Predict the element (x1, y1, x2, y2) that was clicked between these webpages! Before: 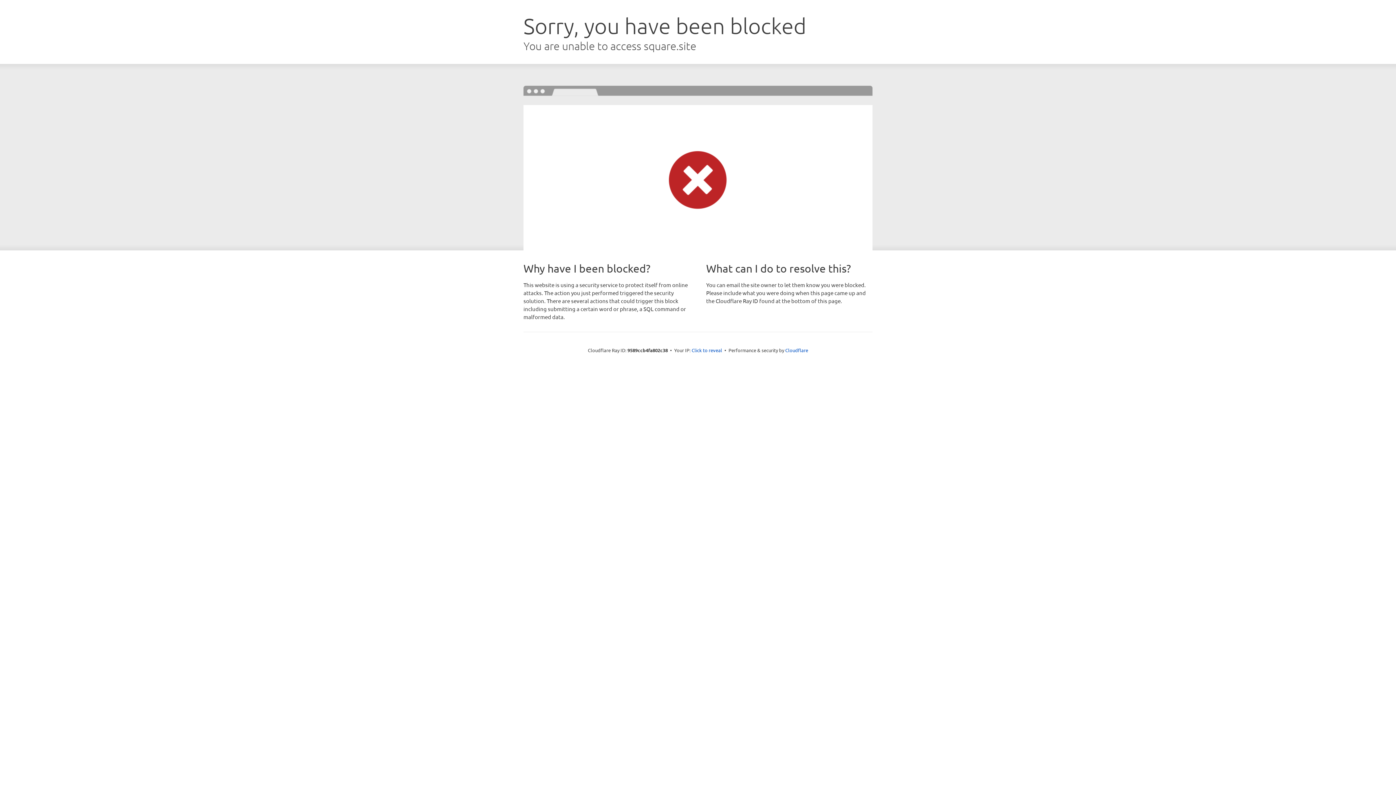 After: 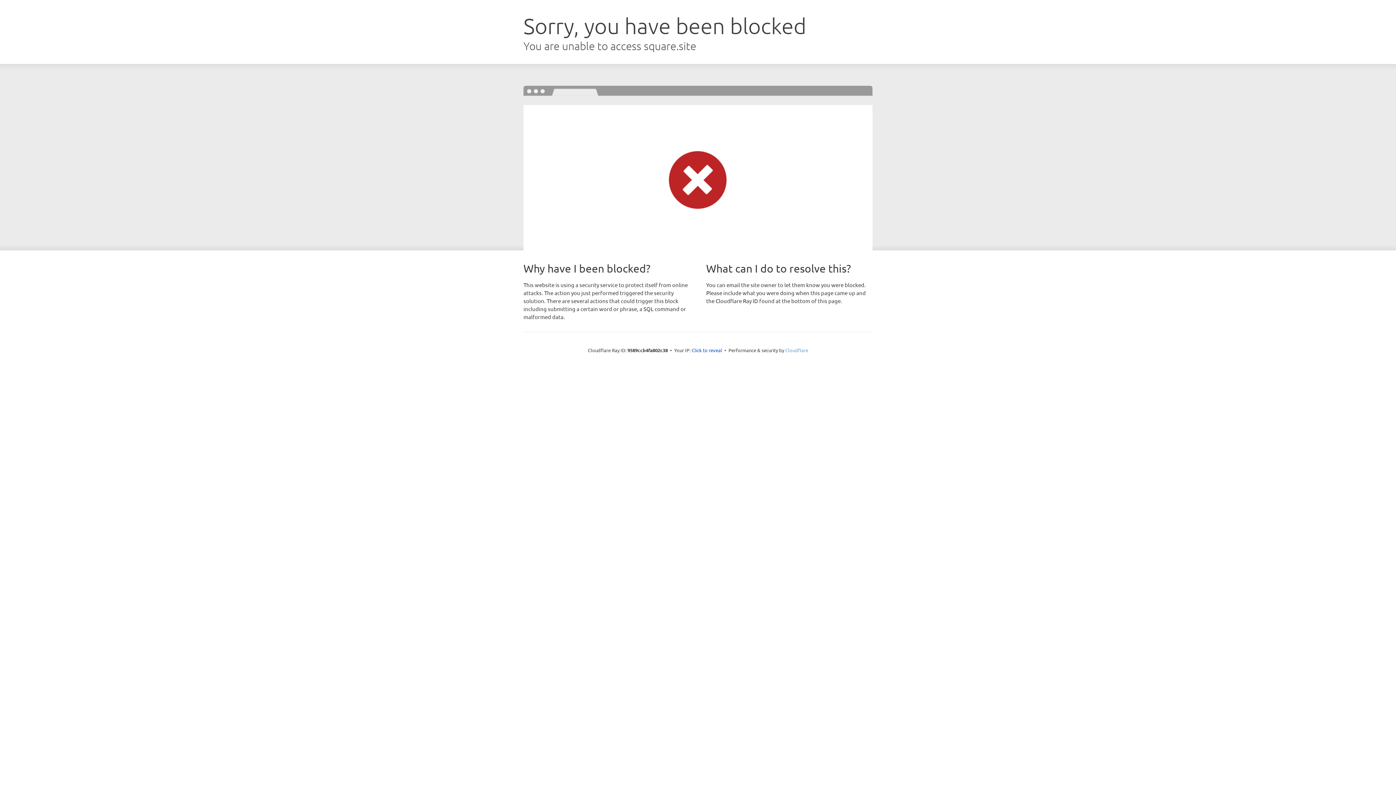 Action: bbox: (785, 347, 808, 353) label: Cloudflare